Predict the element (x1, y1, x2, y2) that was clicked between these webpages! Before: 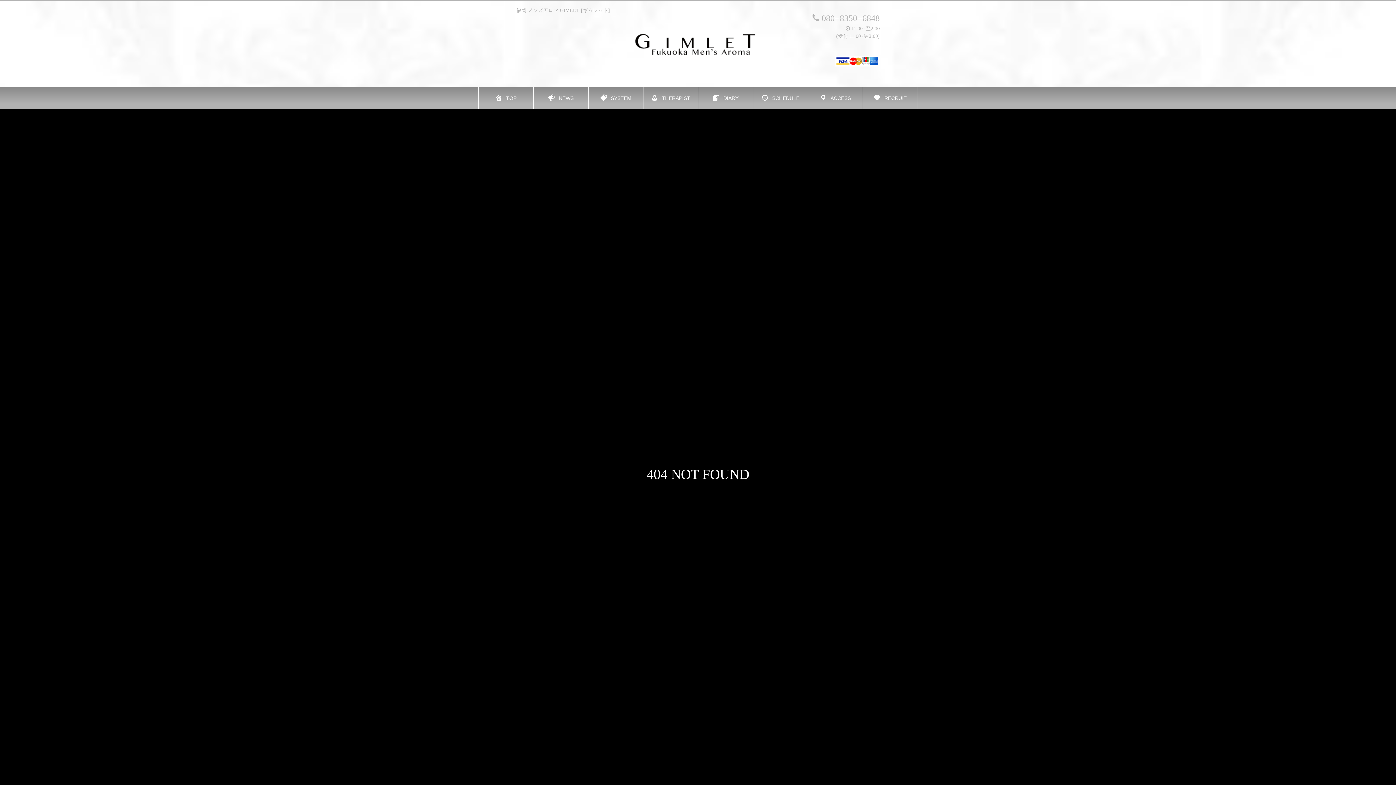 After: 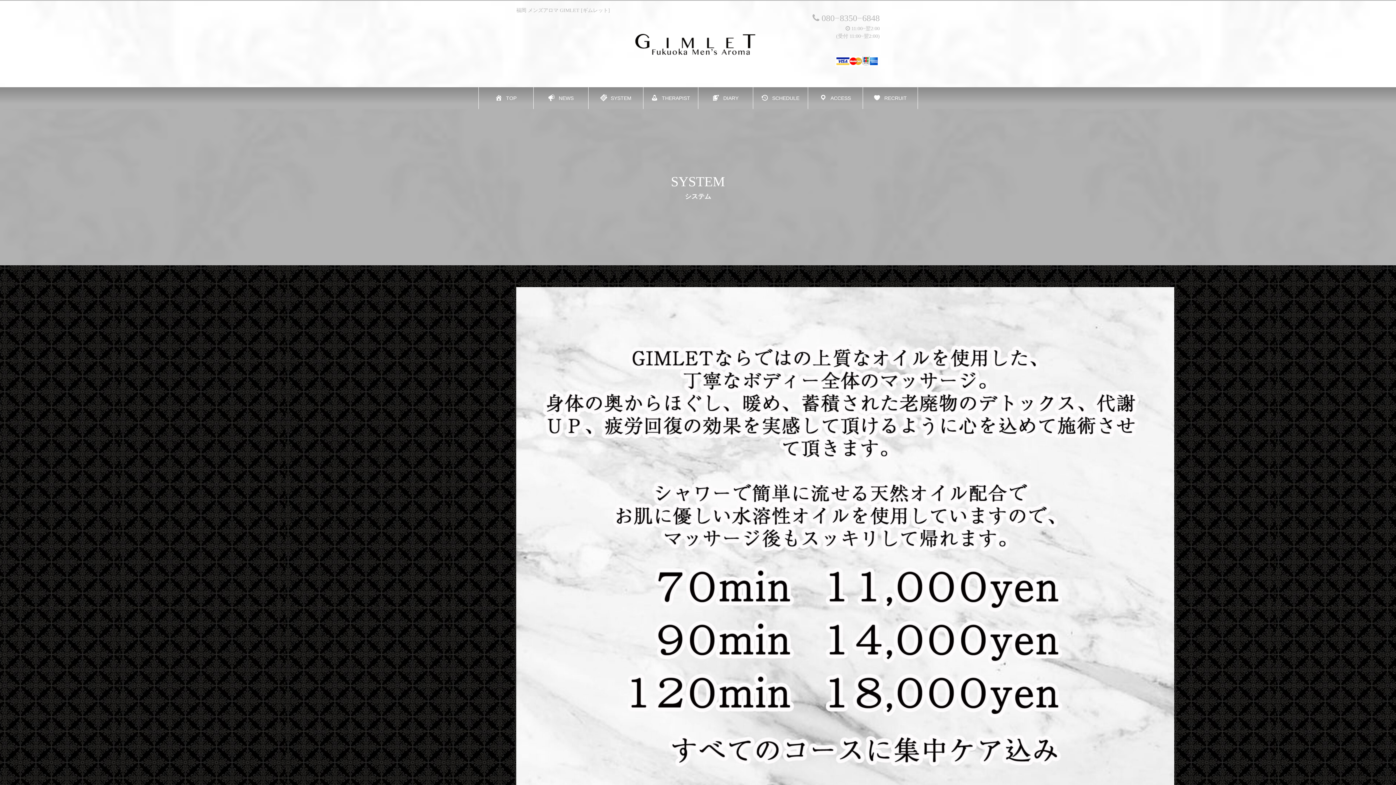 Action: label: SYSTEM bbox: (588, 87, 643, 109)